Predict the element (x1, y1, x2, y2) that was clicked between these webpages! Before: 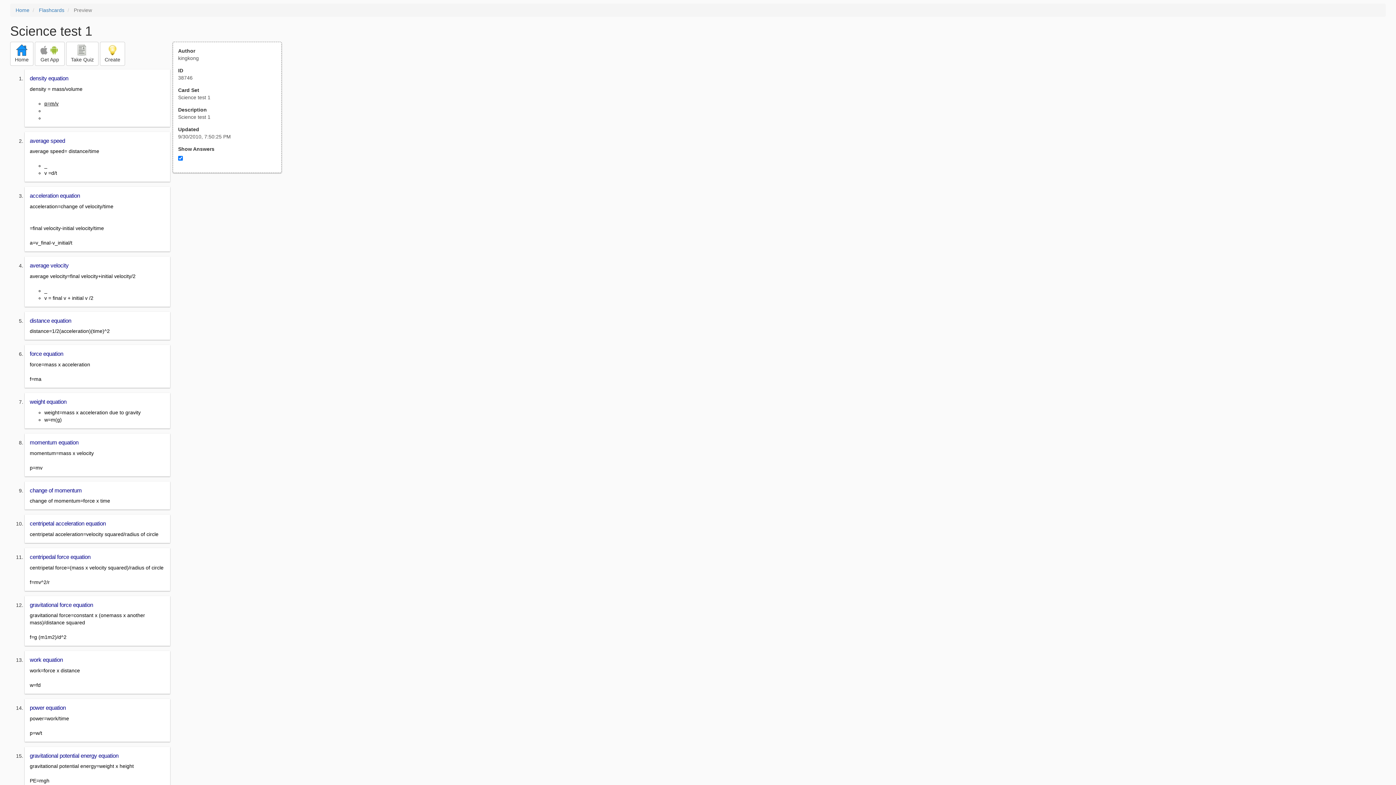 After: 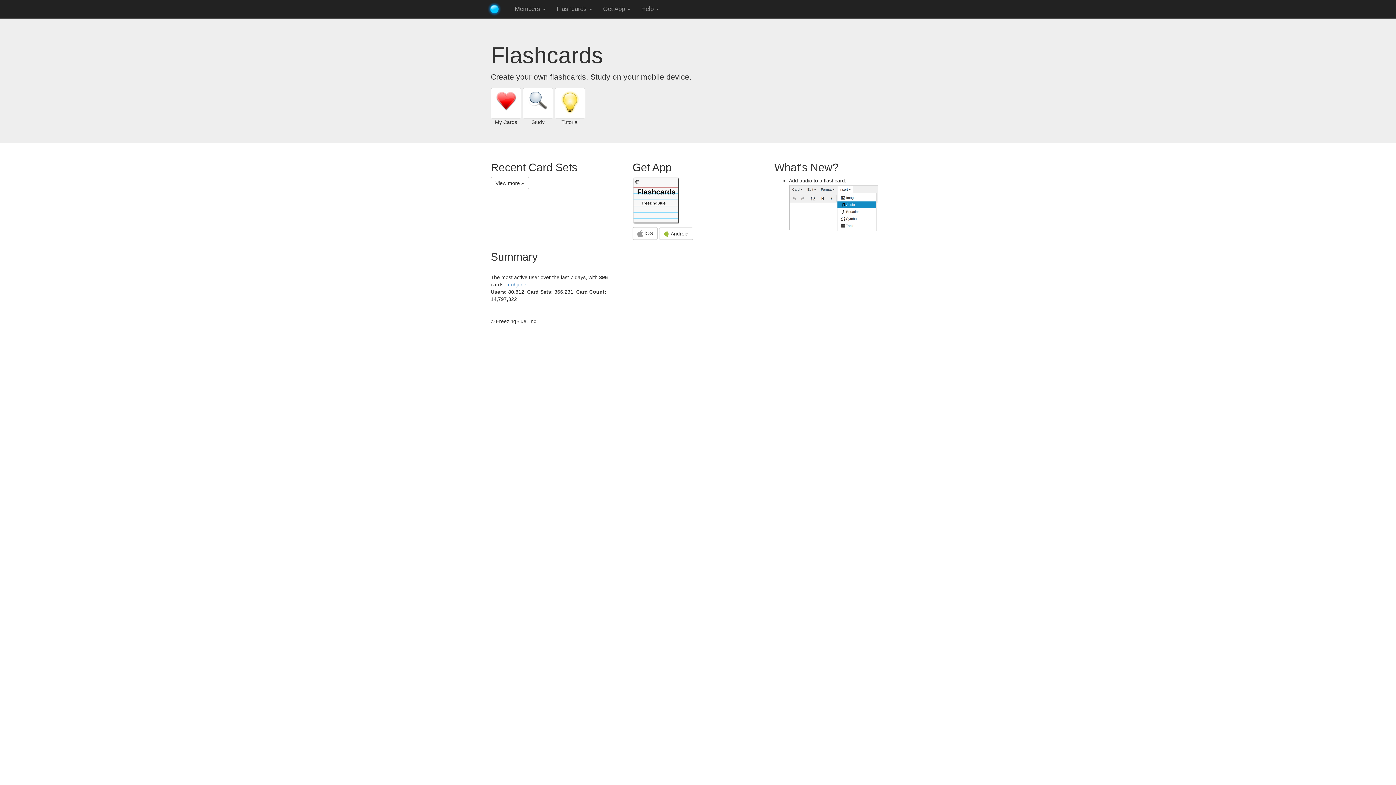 Action: label: Flashcards bbox: (38, 7, 64, 13)